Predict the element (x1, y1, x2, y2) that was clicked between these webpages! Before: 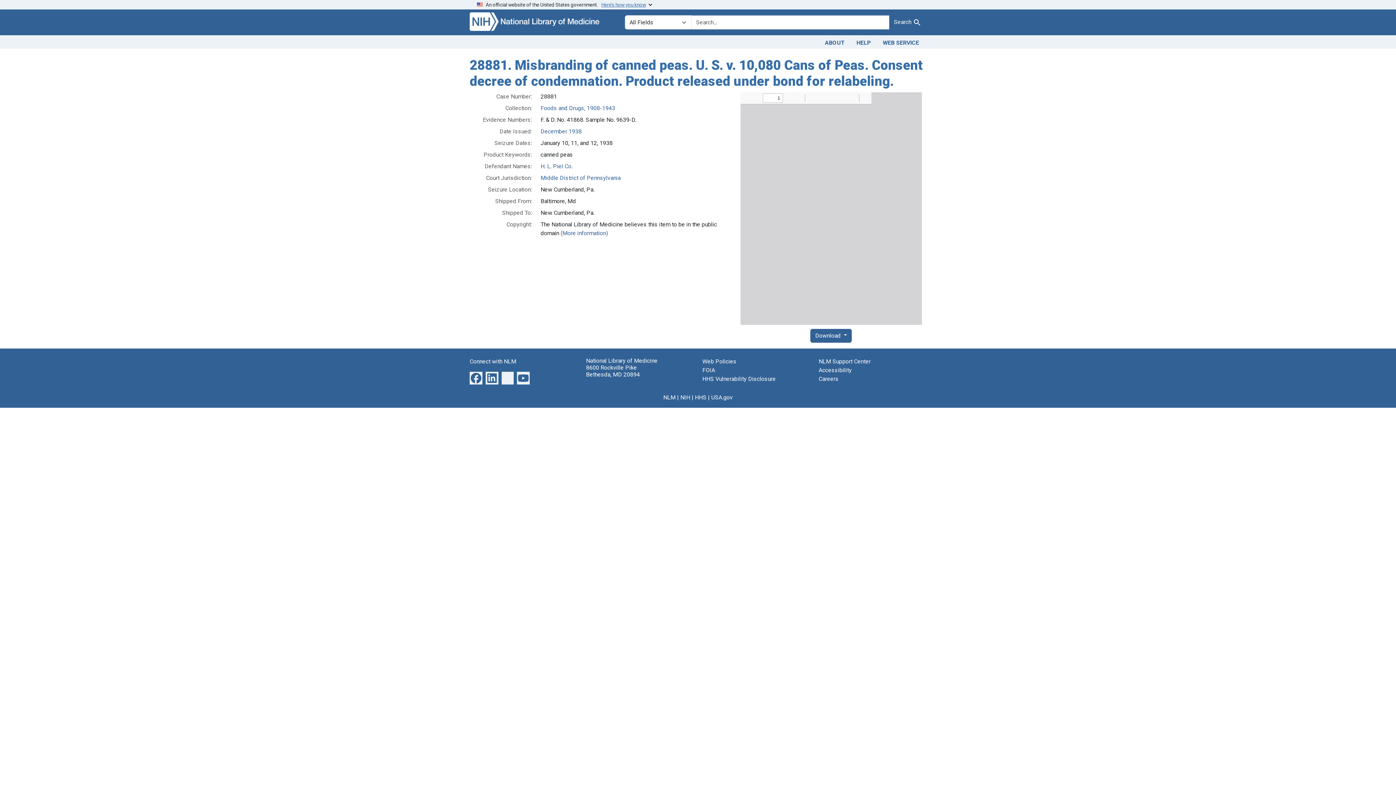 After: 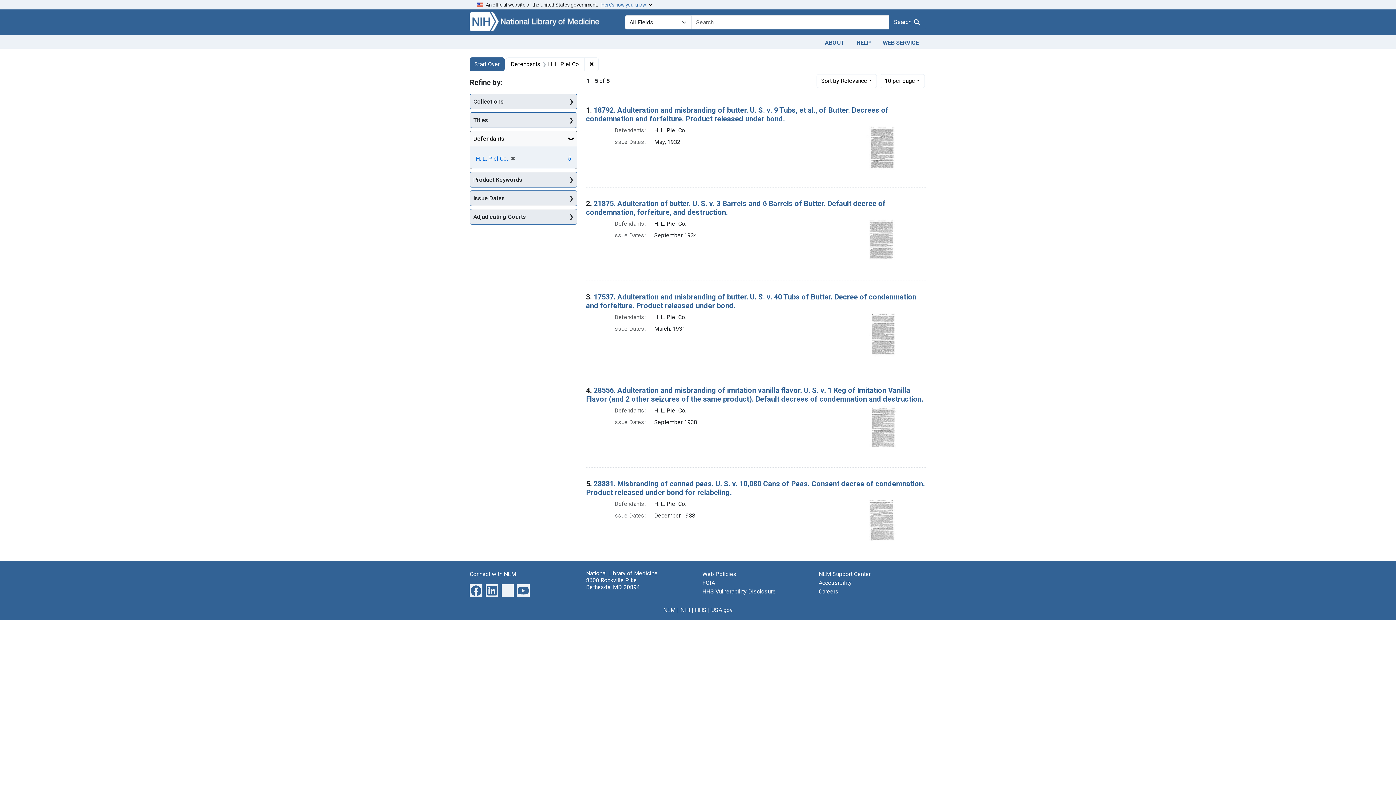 Action: label: H. L. Piel Co. bbox: (540, 162, 572, 169)